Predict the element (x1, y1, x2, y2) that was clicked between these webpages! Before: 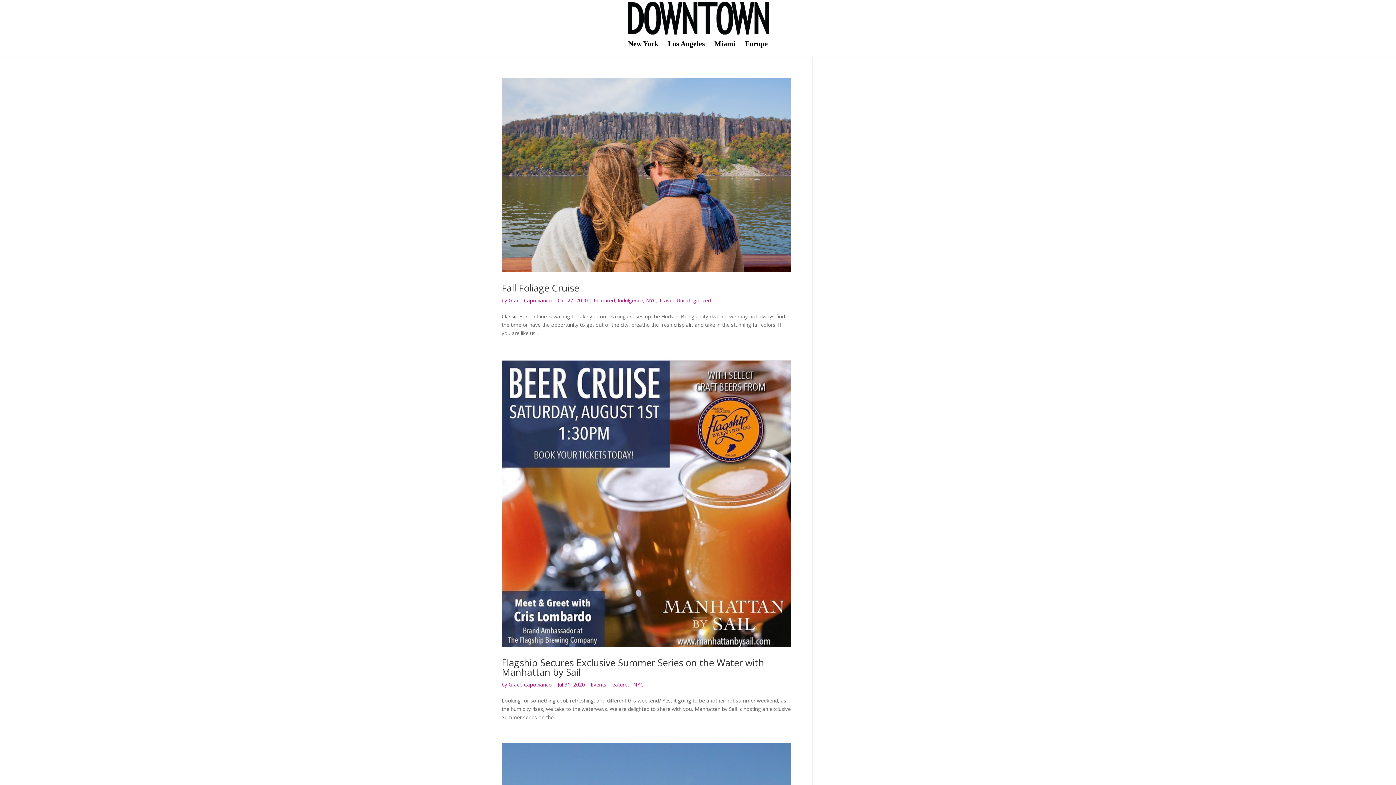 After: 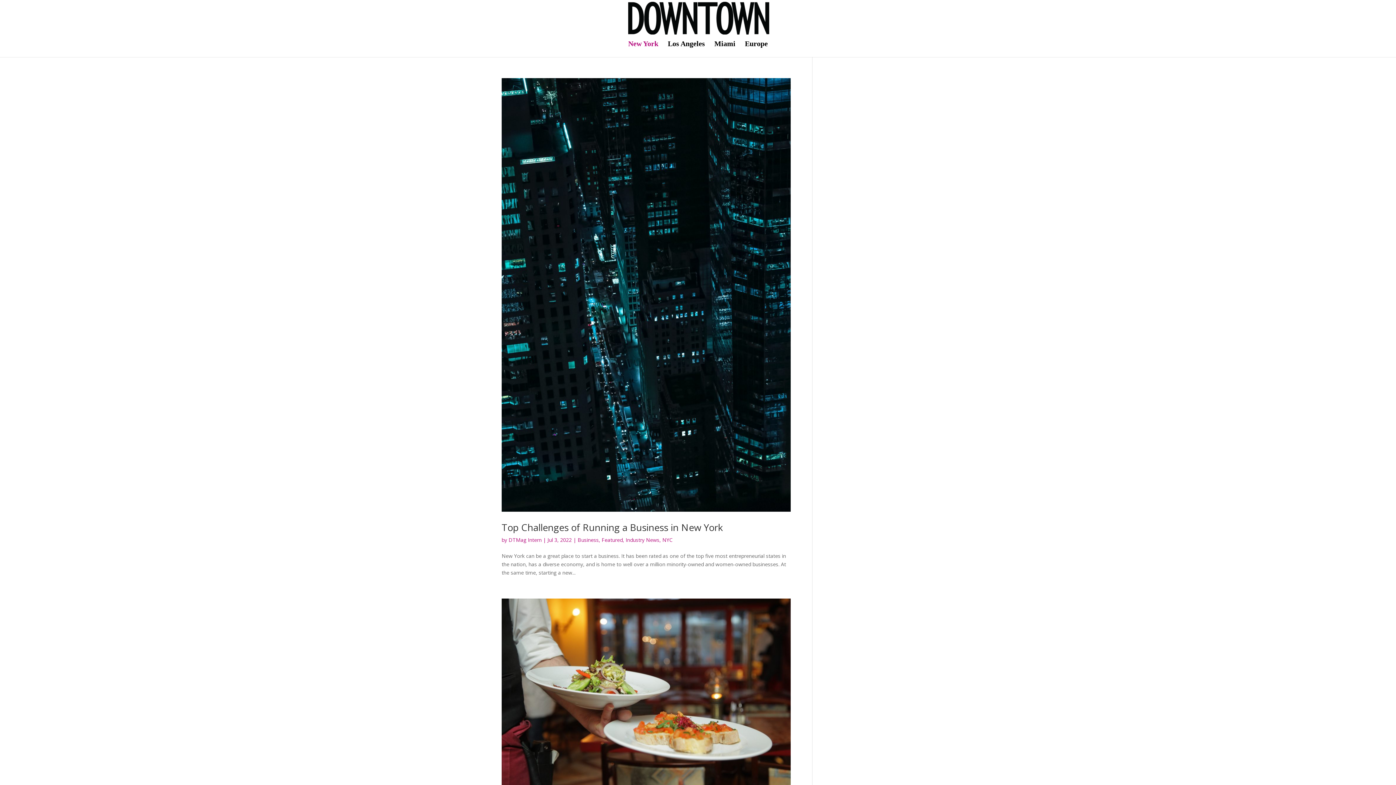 Action: bbox: (633, 681, 643, 688) label: NYC